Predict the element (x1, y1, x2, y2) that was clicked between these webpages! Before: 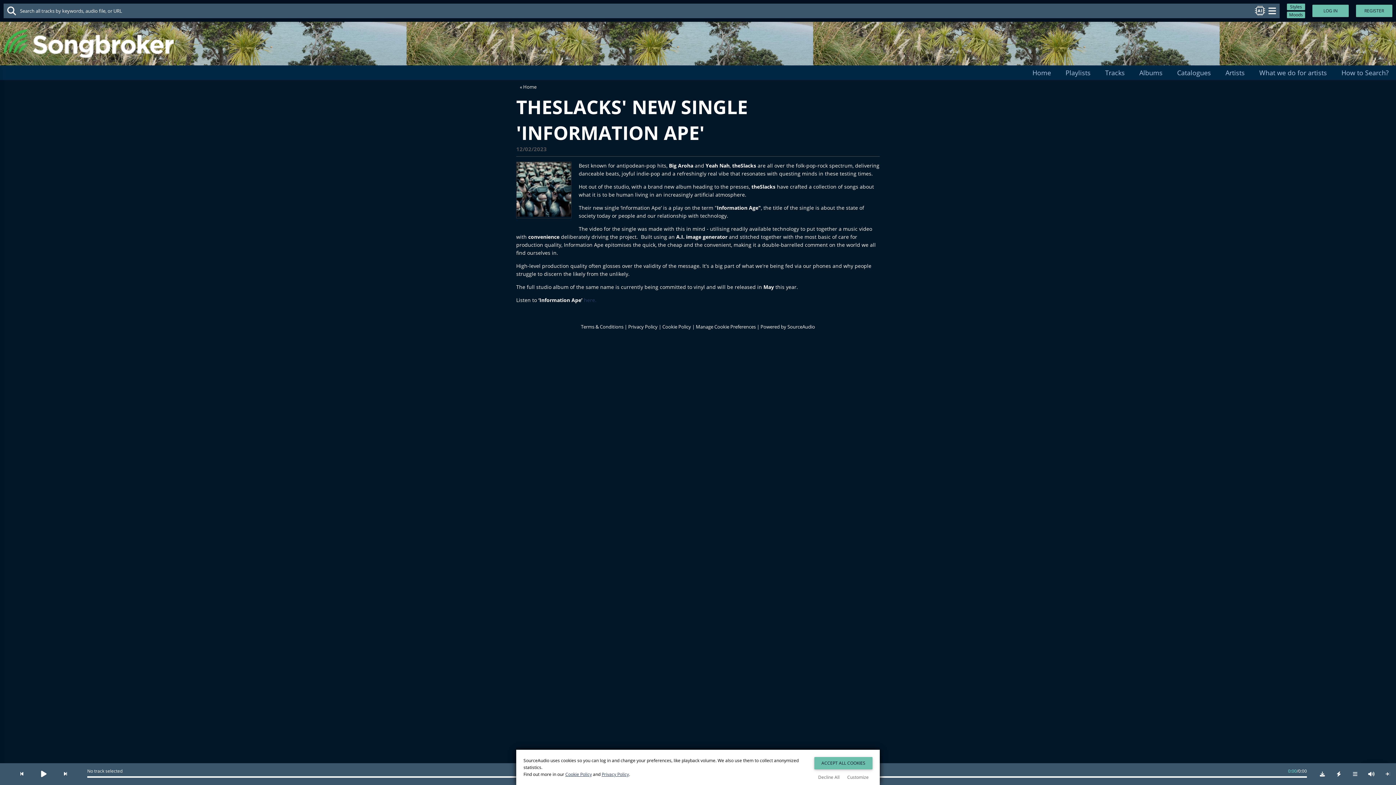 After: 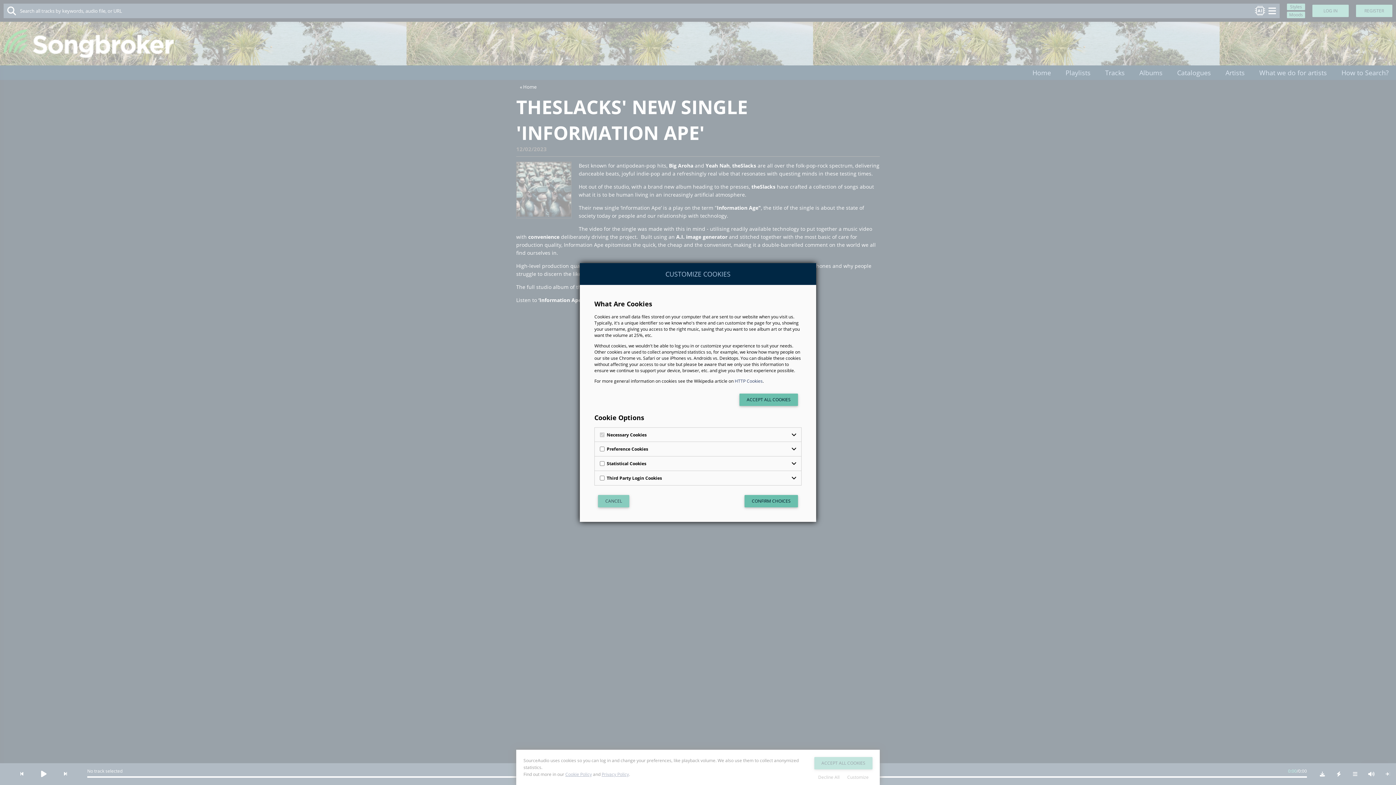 Action: label: Customize bbox: (843, 774, 872, 781)